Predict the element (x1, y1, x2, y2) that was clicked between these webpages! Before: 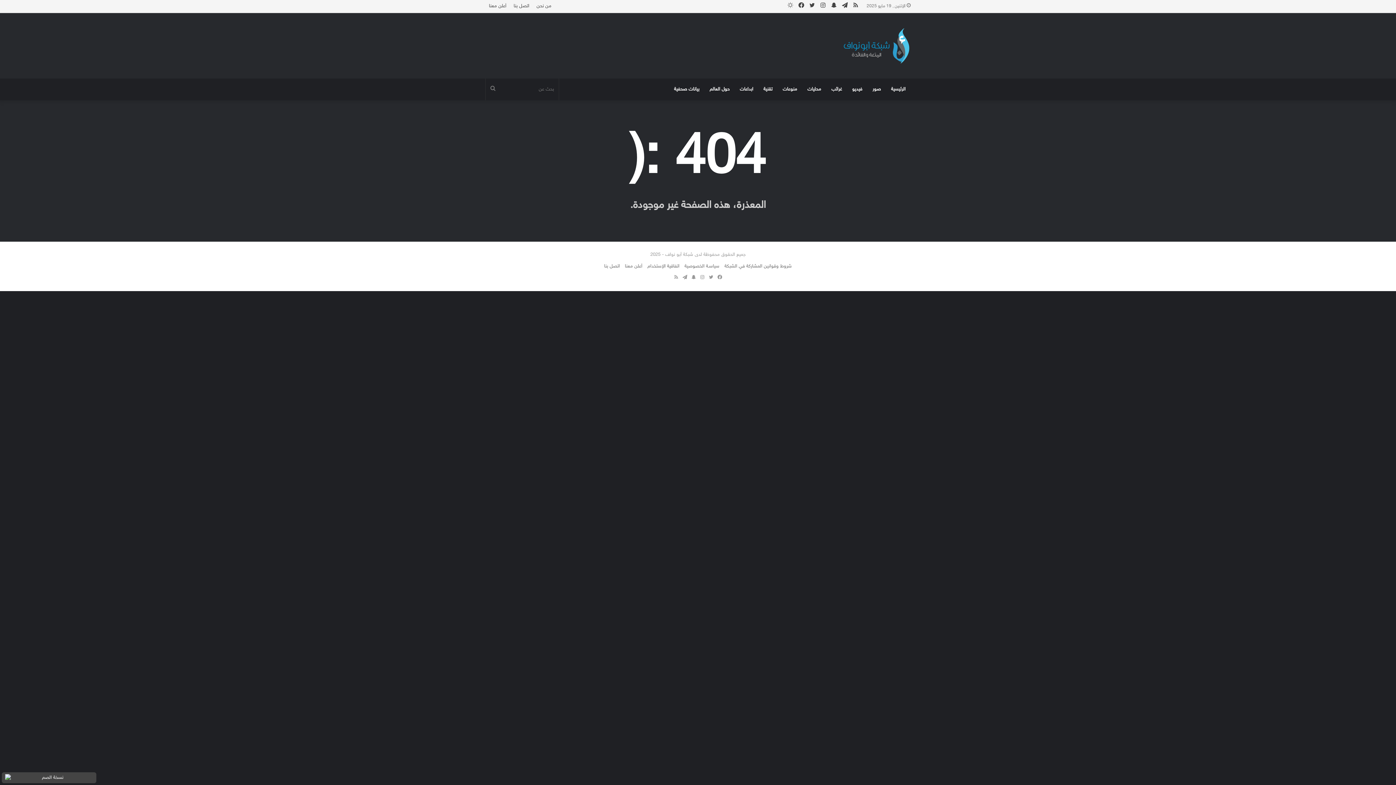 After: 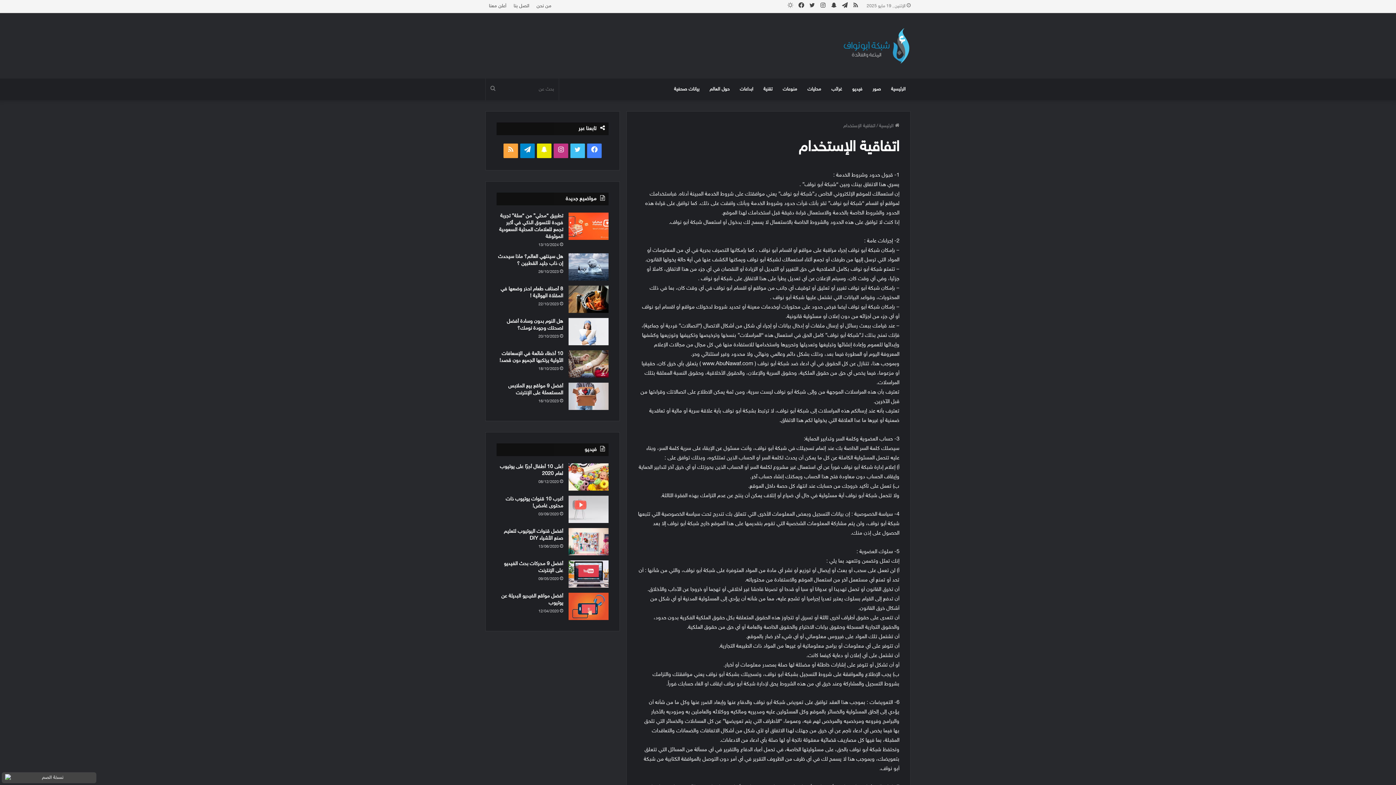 Action: label: اتفاقية الإستخدام bbox: (647, 263, 679, 269)